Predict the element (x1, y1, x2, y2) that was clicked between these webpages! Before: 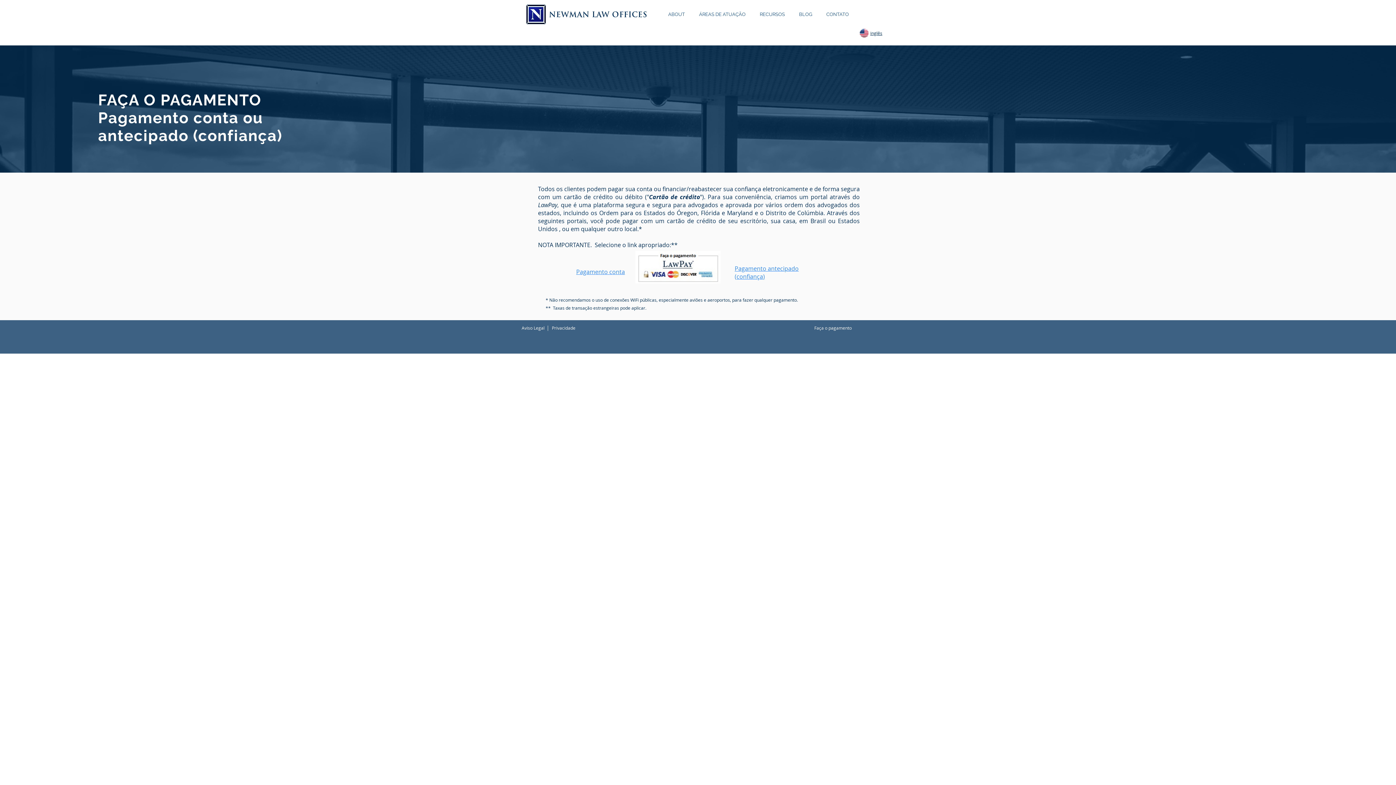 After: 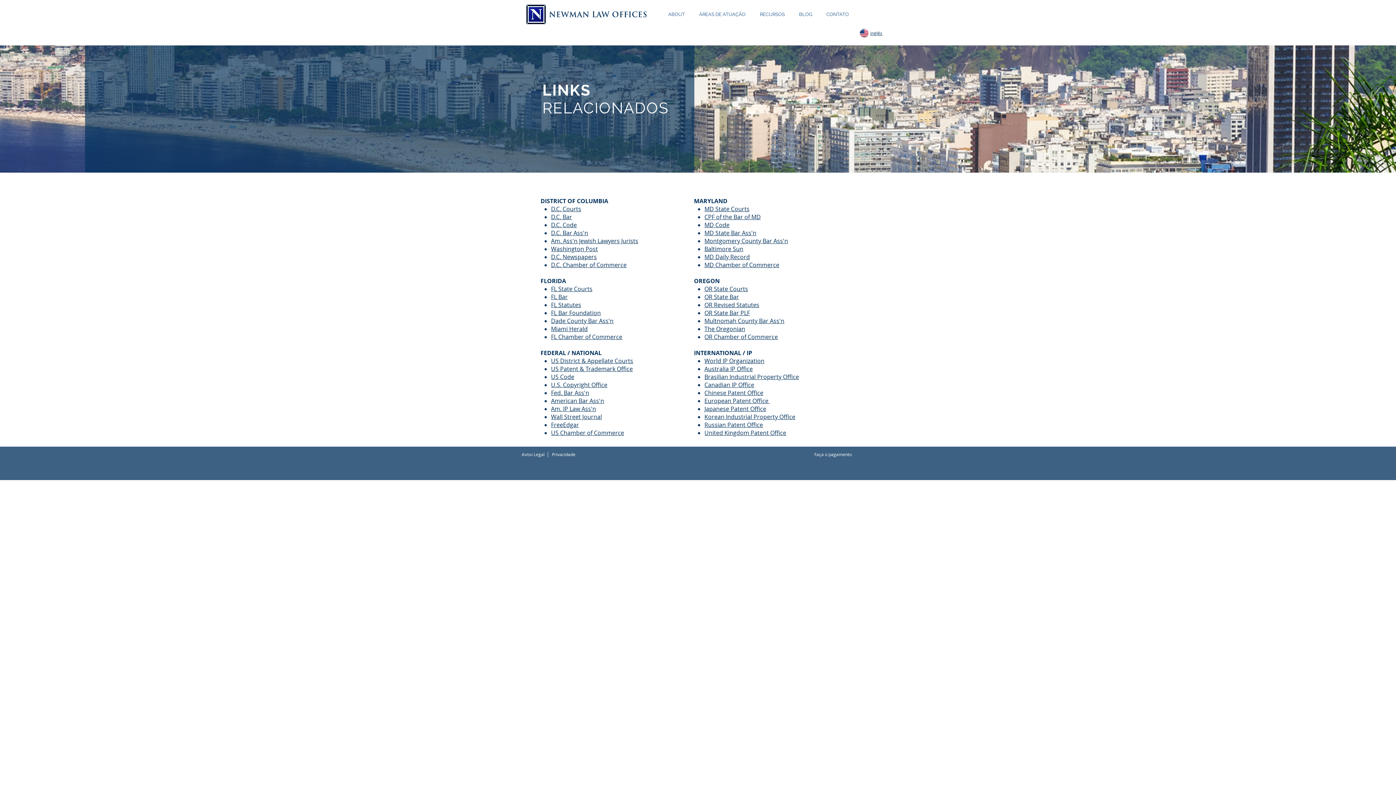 Action: label: RECURSOS bbox: (751, 5, 790, 23)